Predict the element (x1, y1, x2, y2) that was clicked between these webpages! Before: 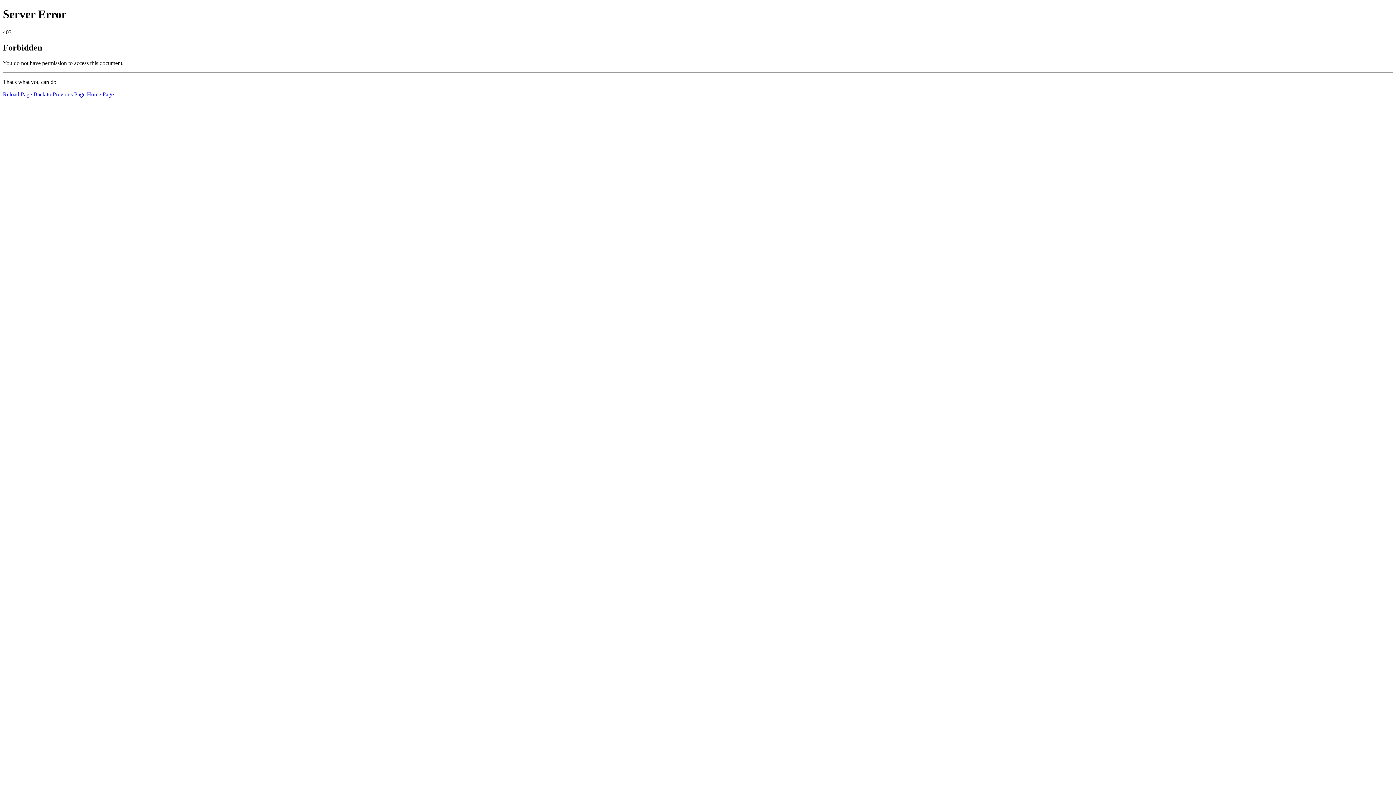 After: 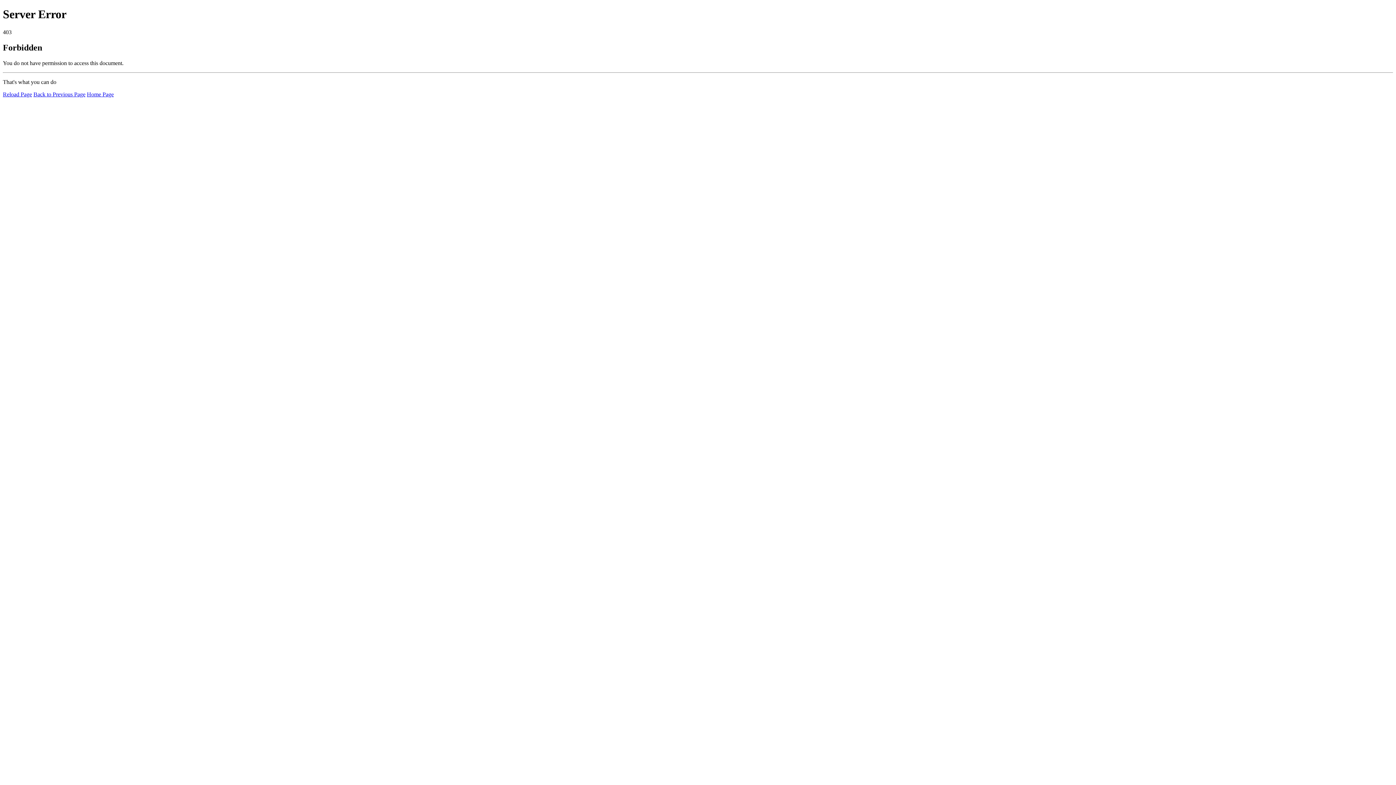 Action: label: Home Page bbox: (86, 91, 113, 97)